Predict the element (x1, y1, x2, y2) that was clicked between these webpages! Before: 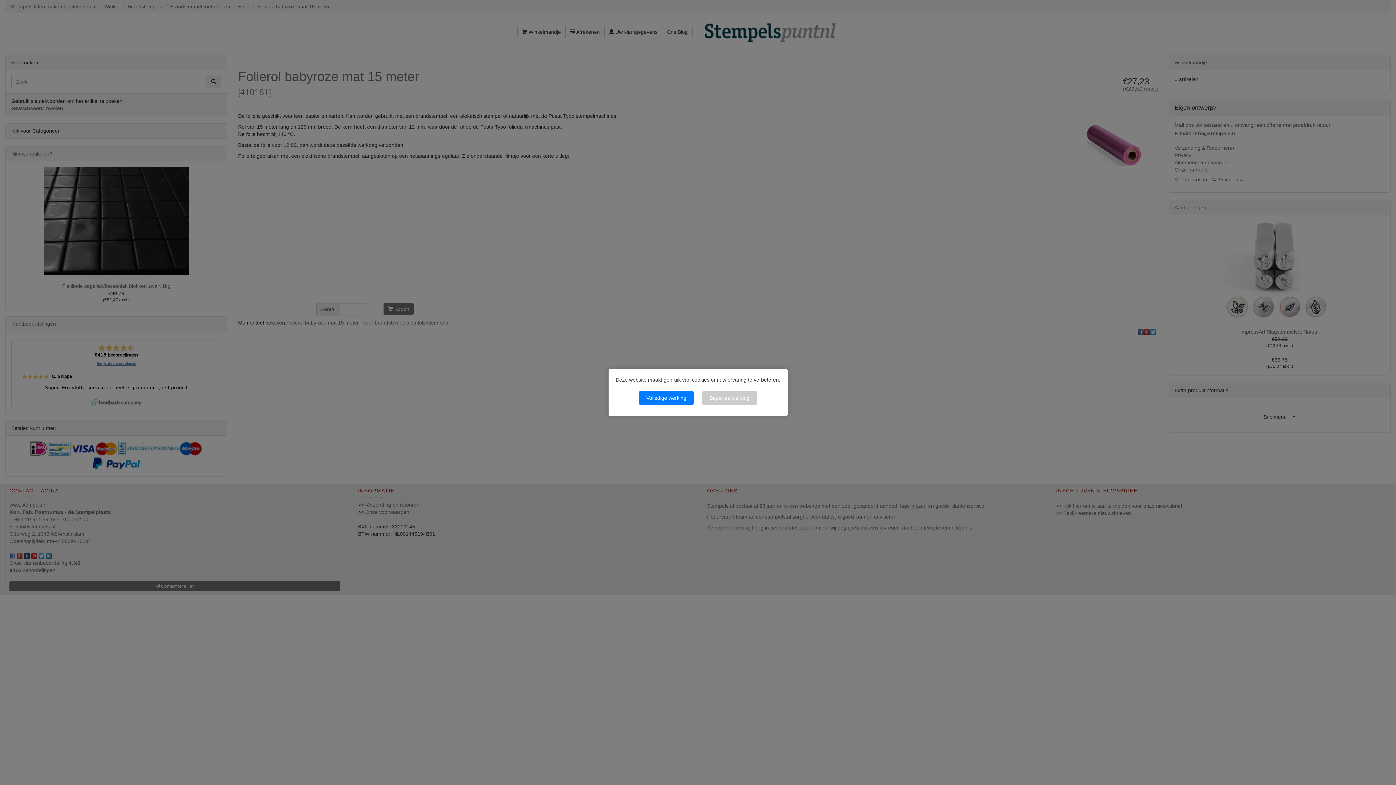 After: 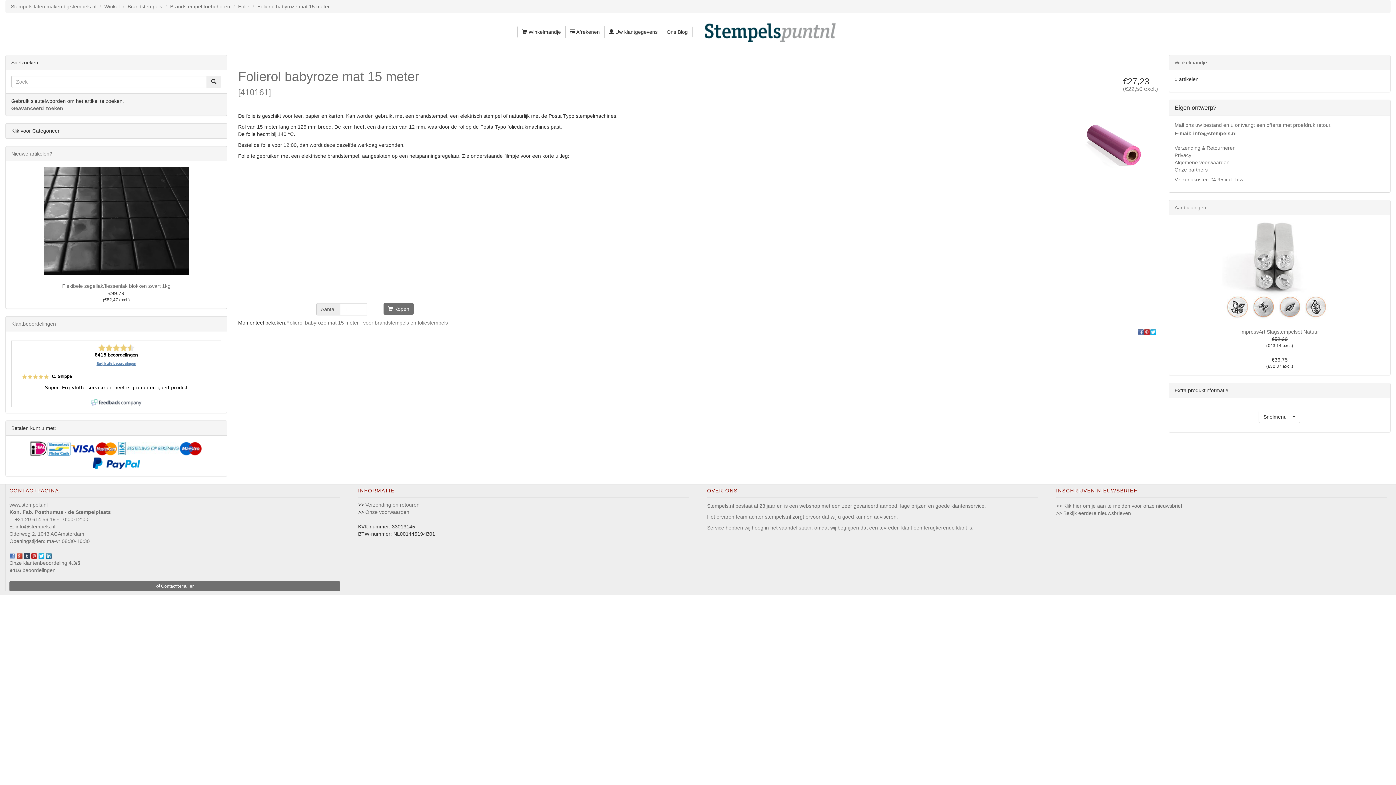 Action: bbox: (639, 390, 693, 405) label: Volledige werking